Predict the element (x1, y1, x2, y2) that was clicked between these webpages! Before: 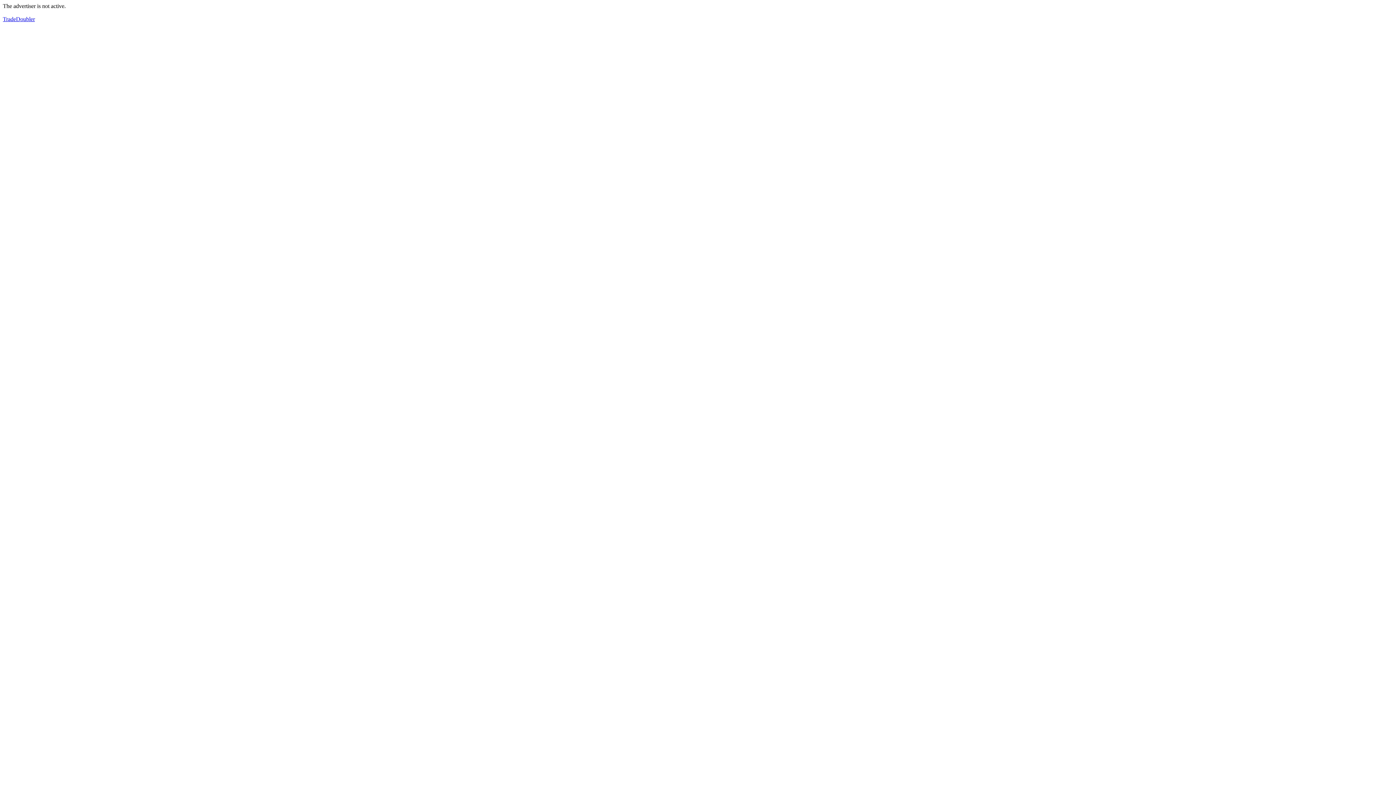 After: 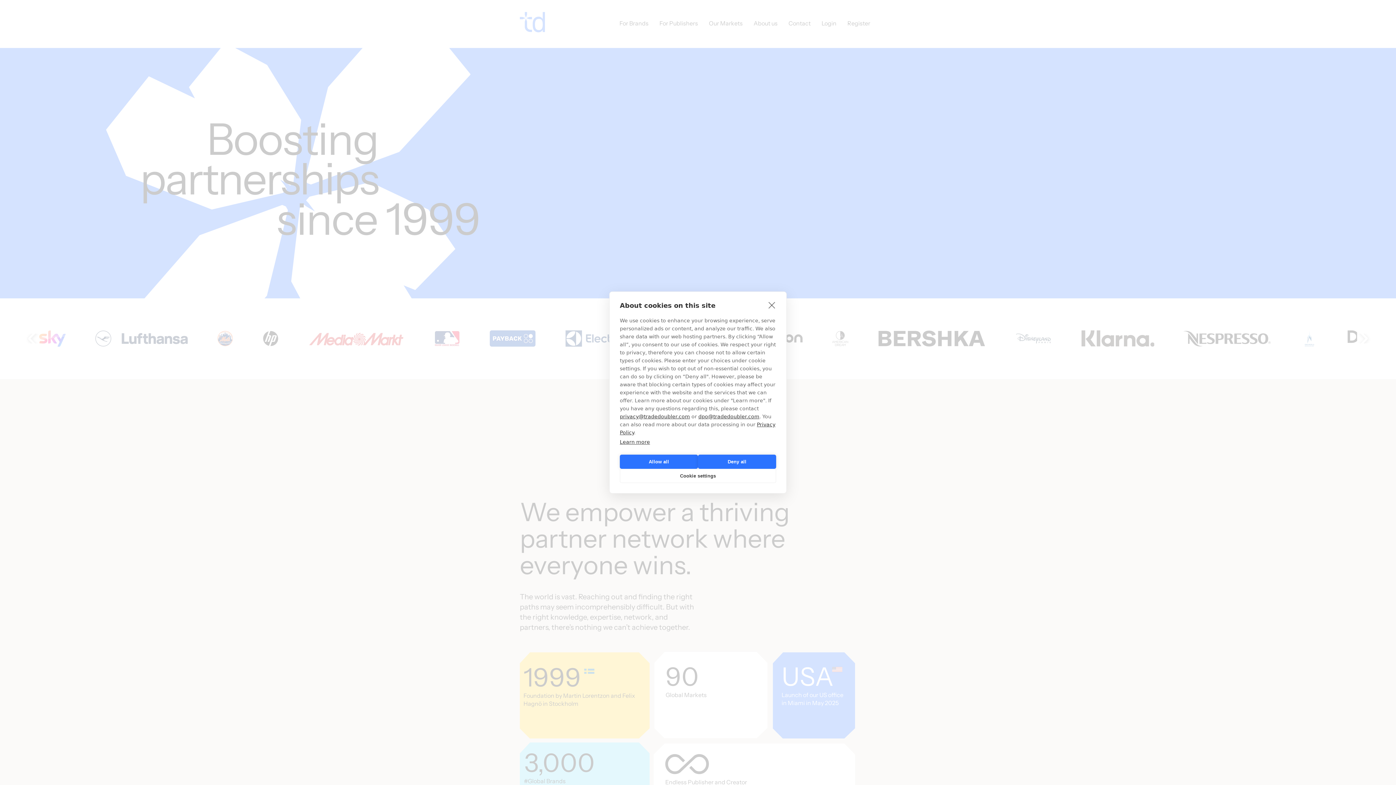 Action: label: TradeDoubler bbox: (2, 16, 34, 22)